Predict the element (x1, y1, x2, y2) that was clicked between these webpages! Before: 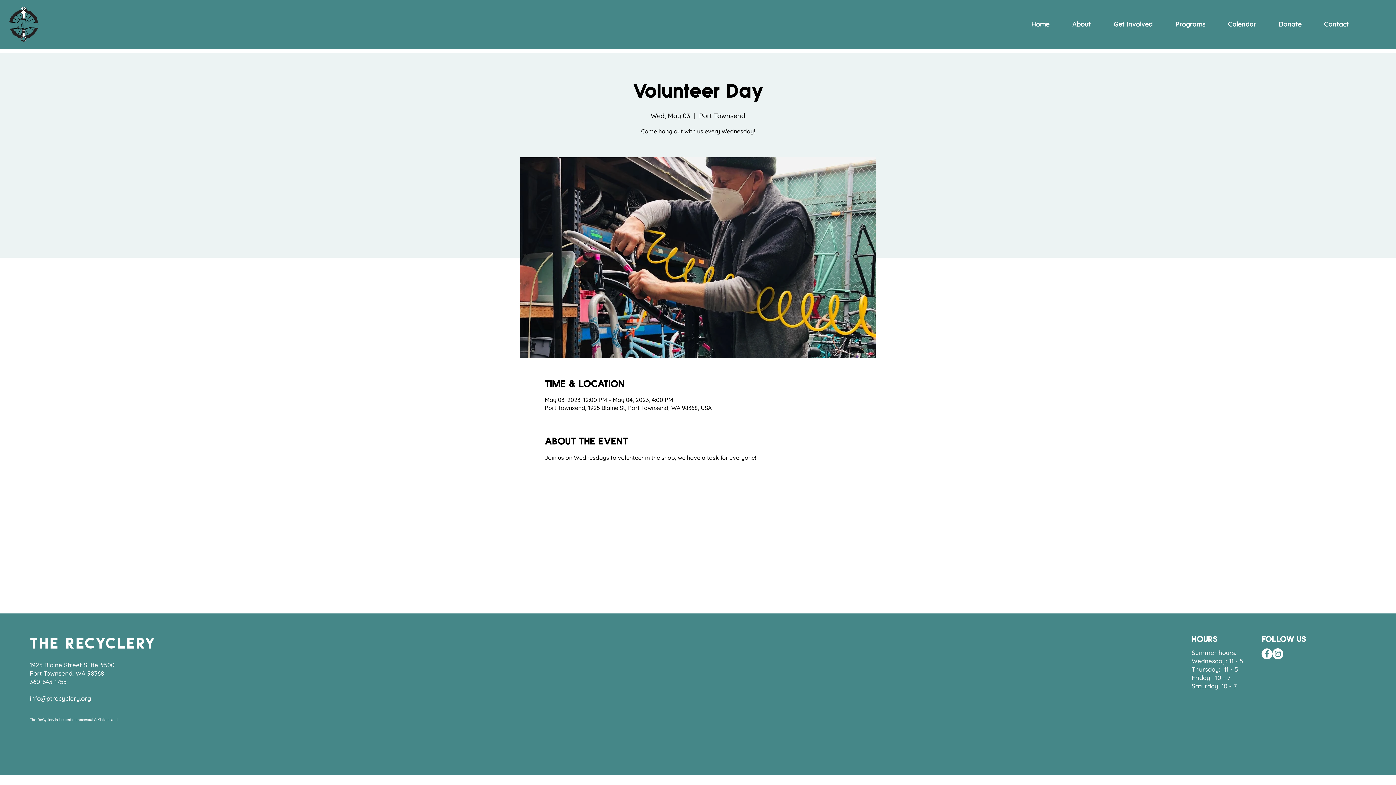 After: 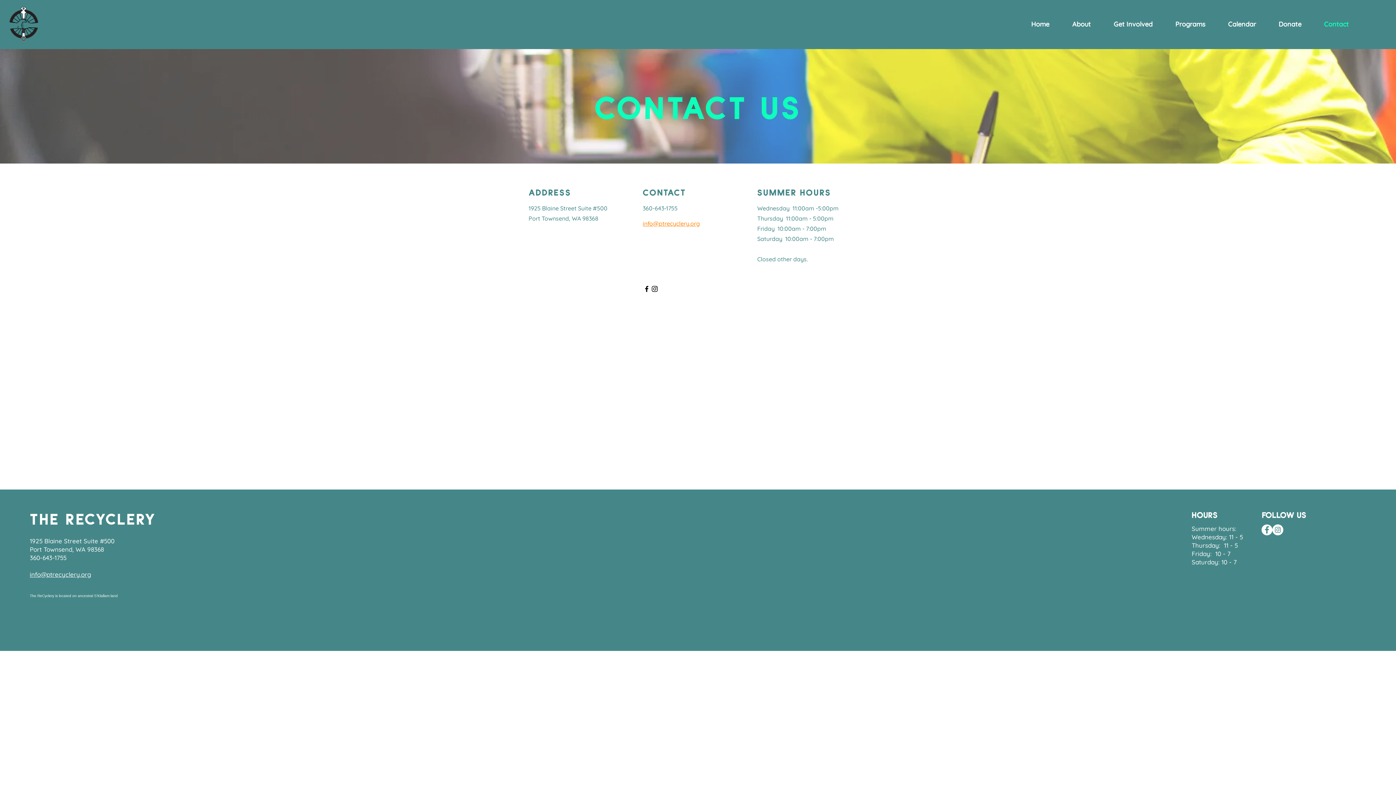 Action: bbox: (1313, 15, 1360, 33) label: Contact